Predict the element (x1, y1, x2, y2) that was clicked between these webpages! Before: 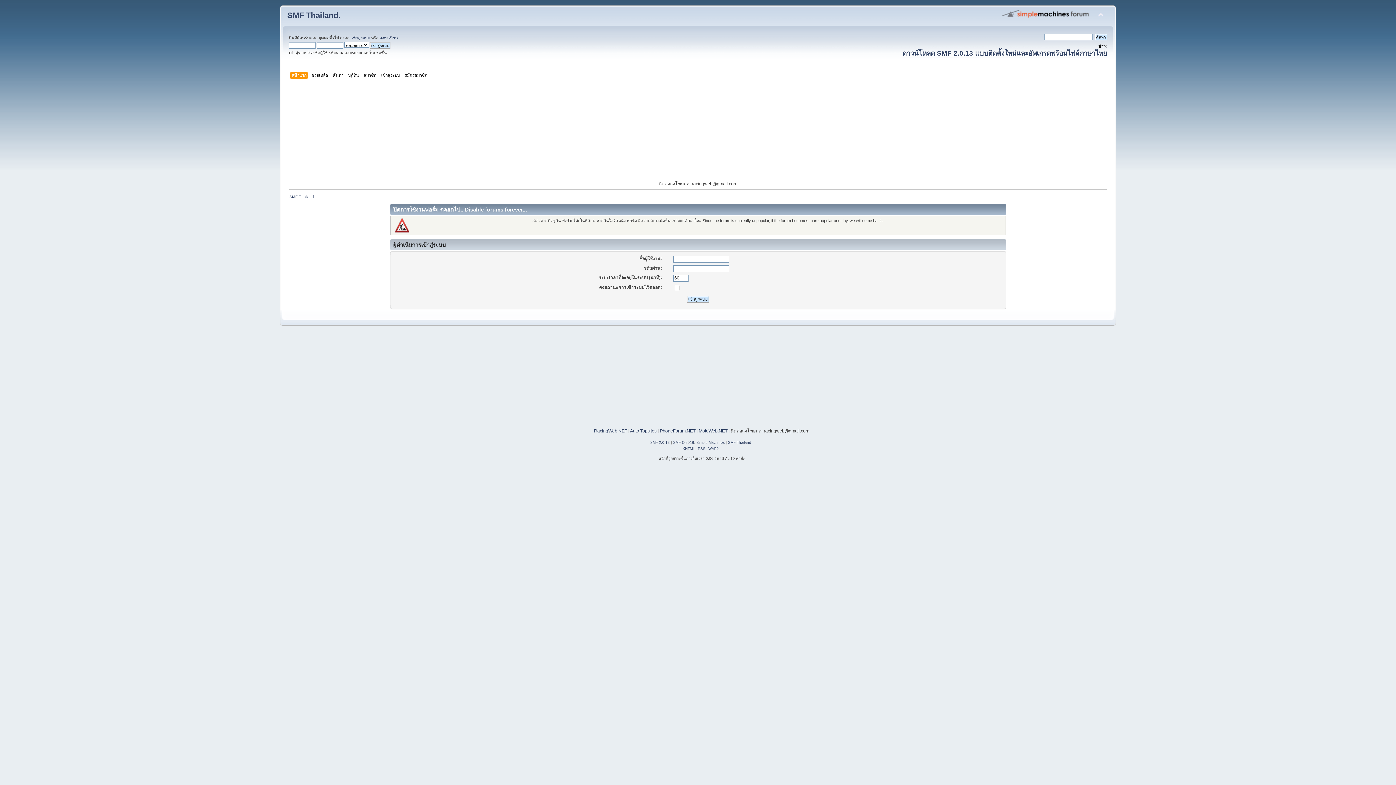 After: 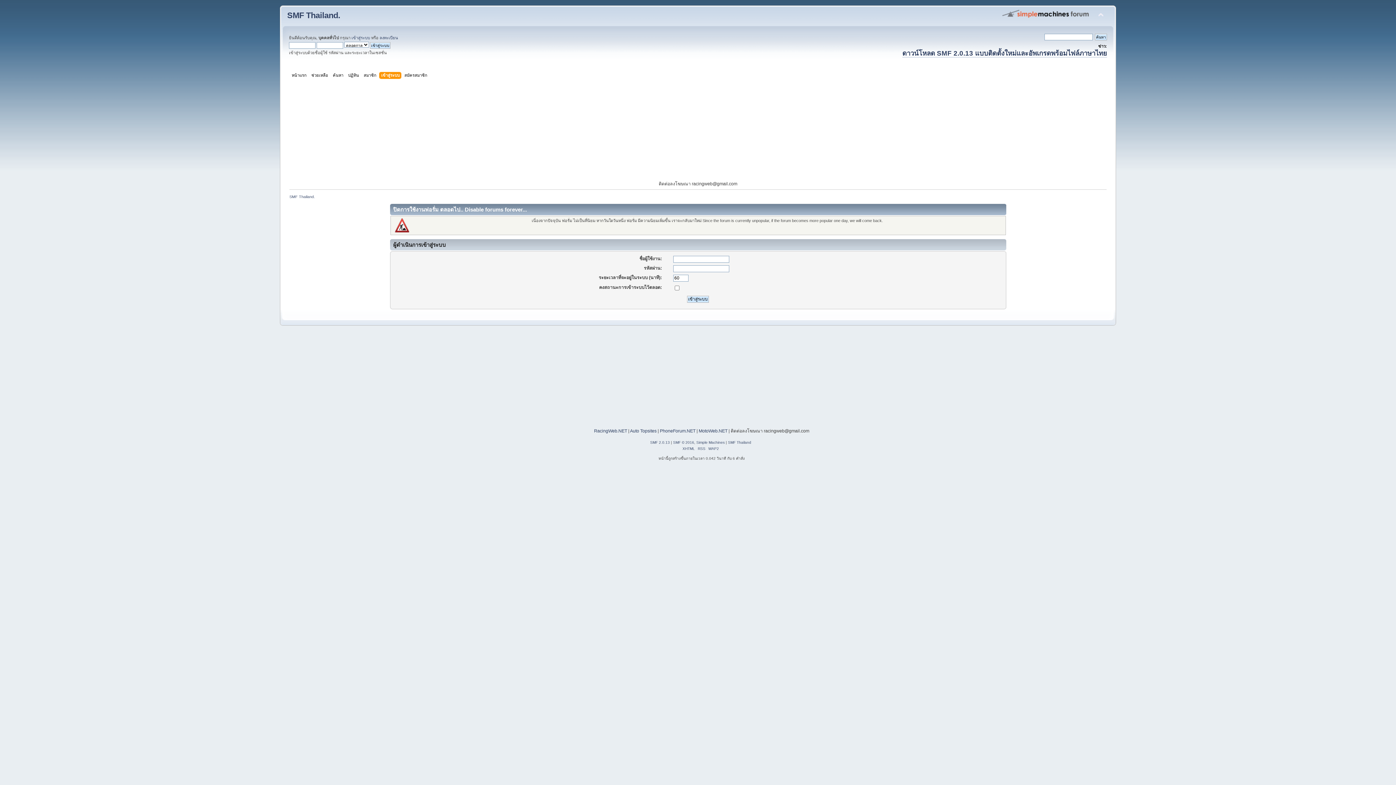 Action: label: เข้าสู่ระบบ bbox: (381, 71, 401, 79)